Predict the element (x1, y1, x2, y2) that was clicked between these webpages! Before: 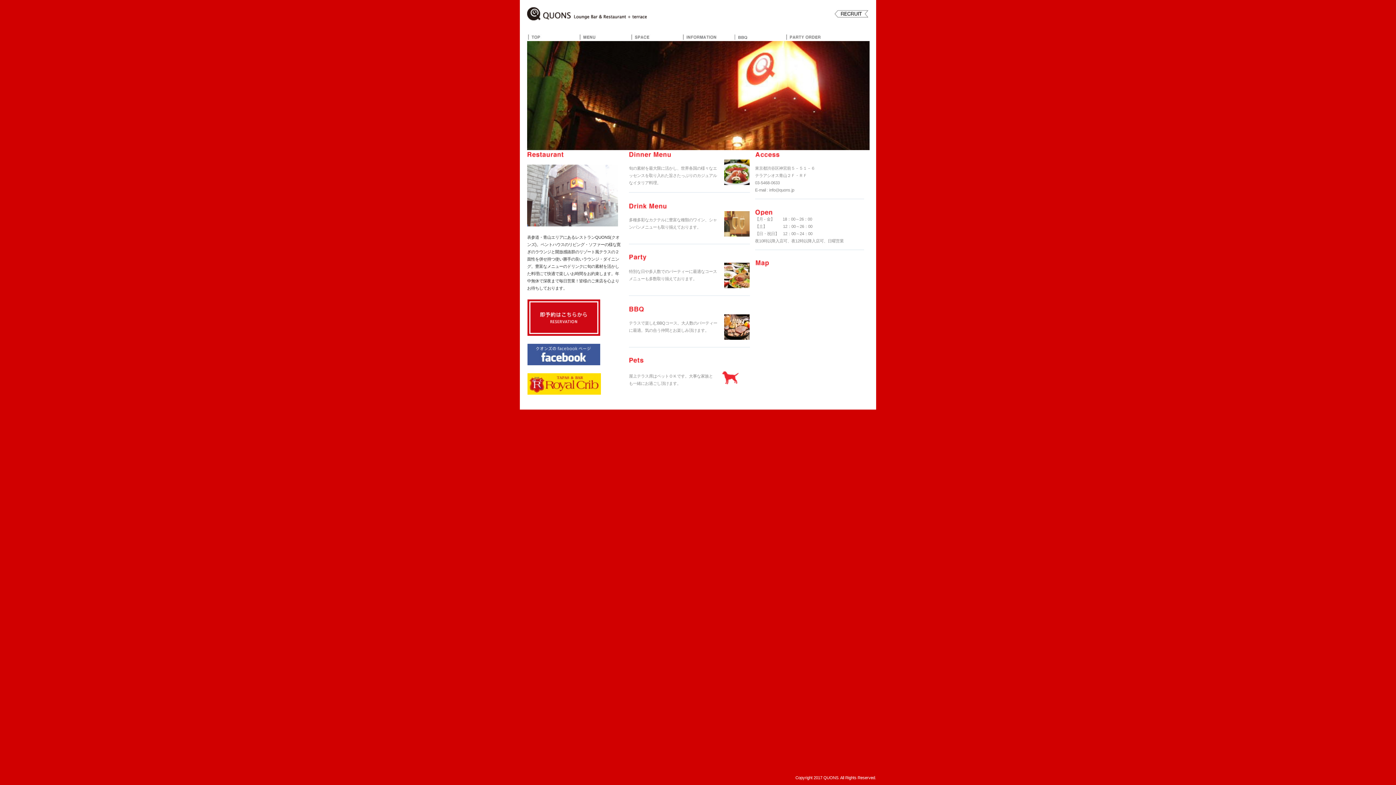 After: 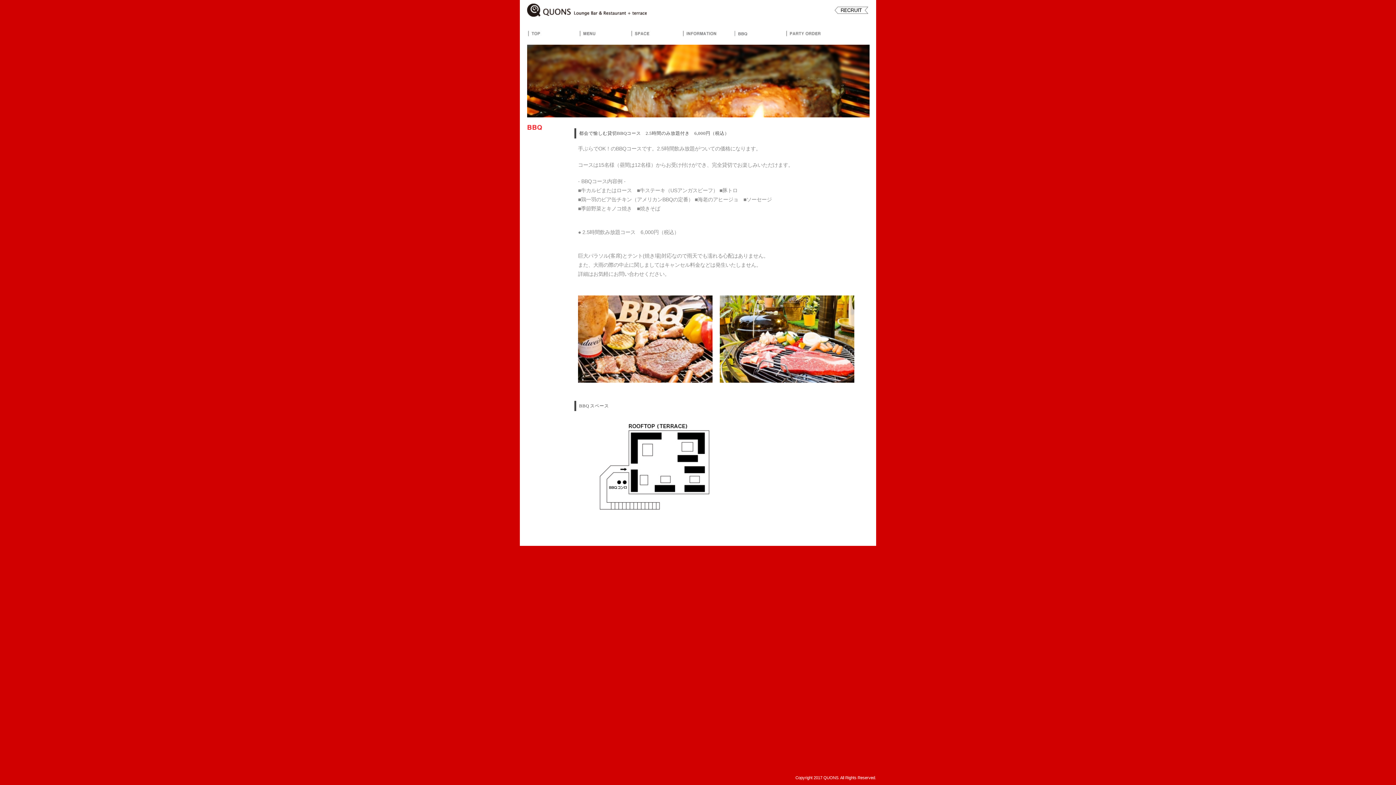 Action: bbox: (724, 314, 750, 340)